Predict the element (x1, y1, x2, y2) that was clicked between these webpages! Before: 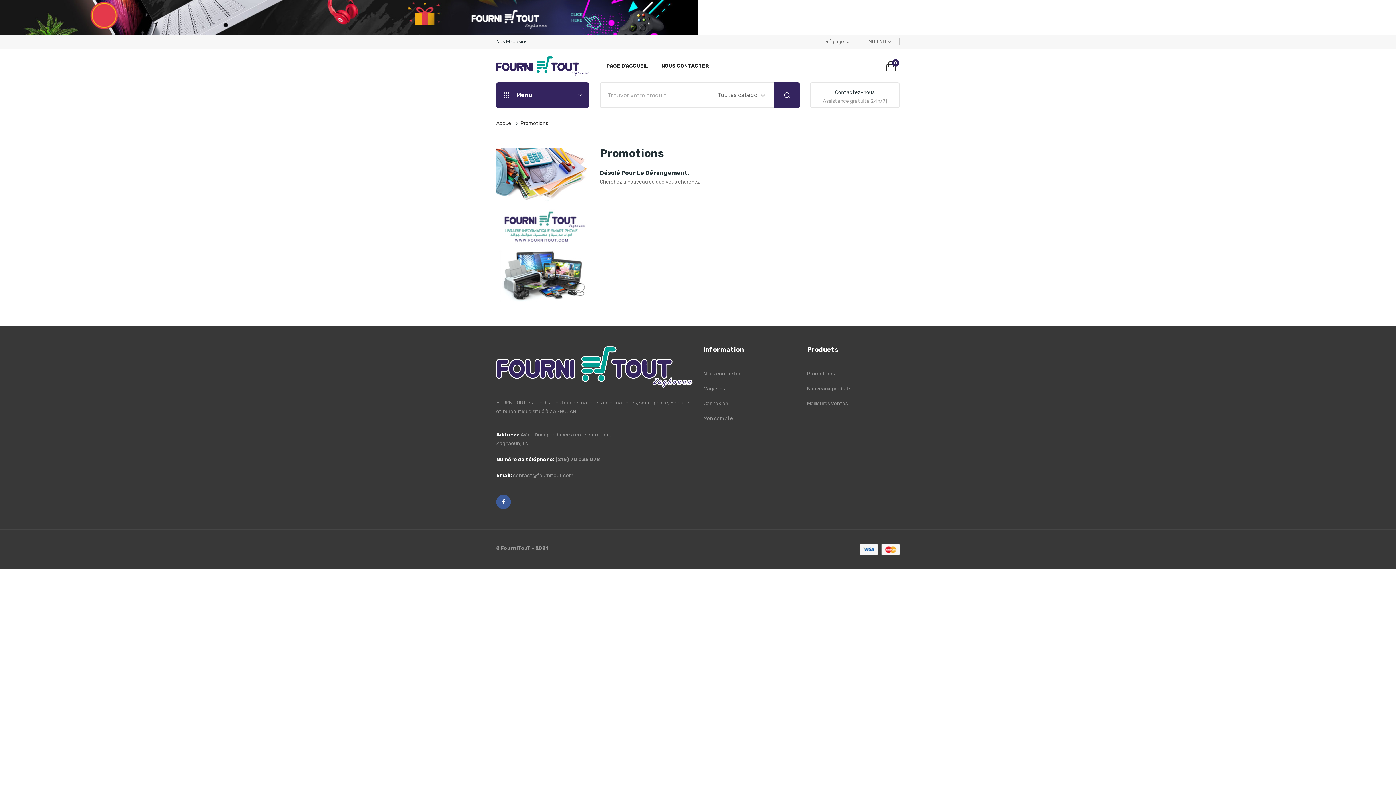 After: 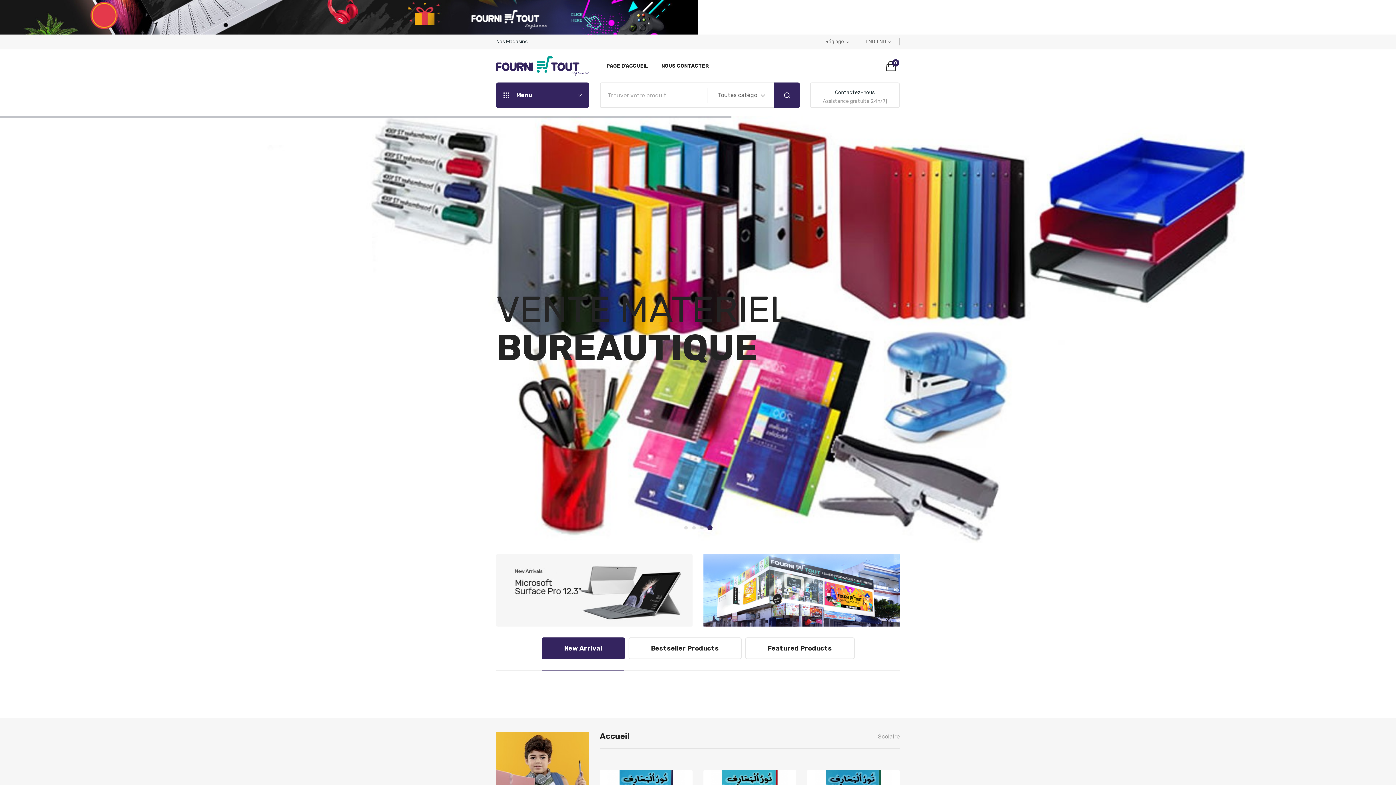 Action: label: PAGE D'ACCUEIL bbox: (600, 56, 654, 76)